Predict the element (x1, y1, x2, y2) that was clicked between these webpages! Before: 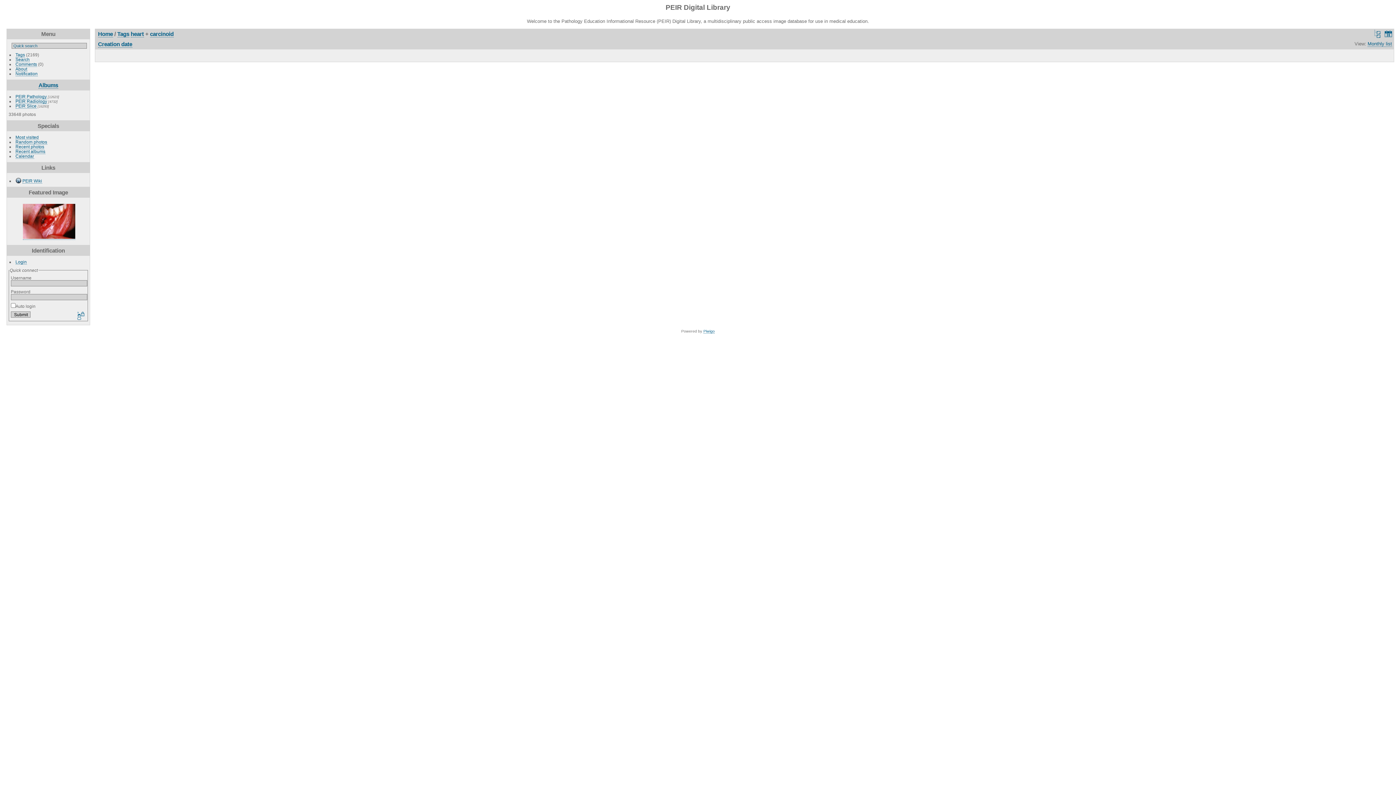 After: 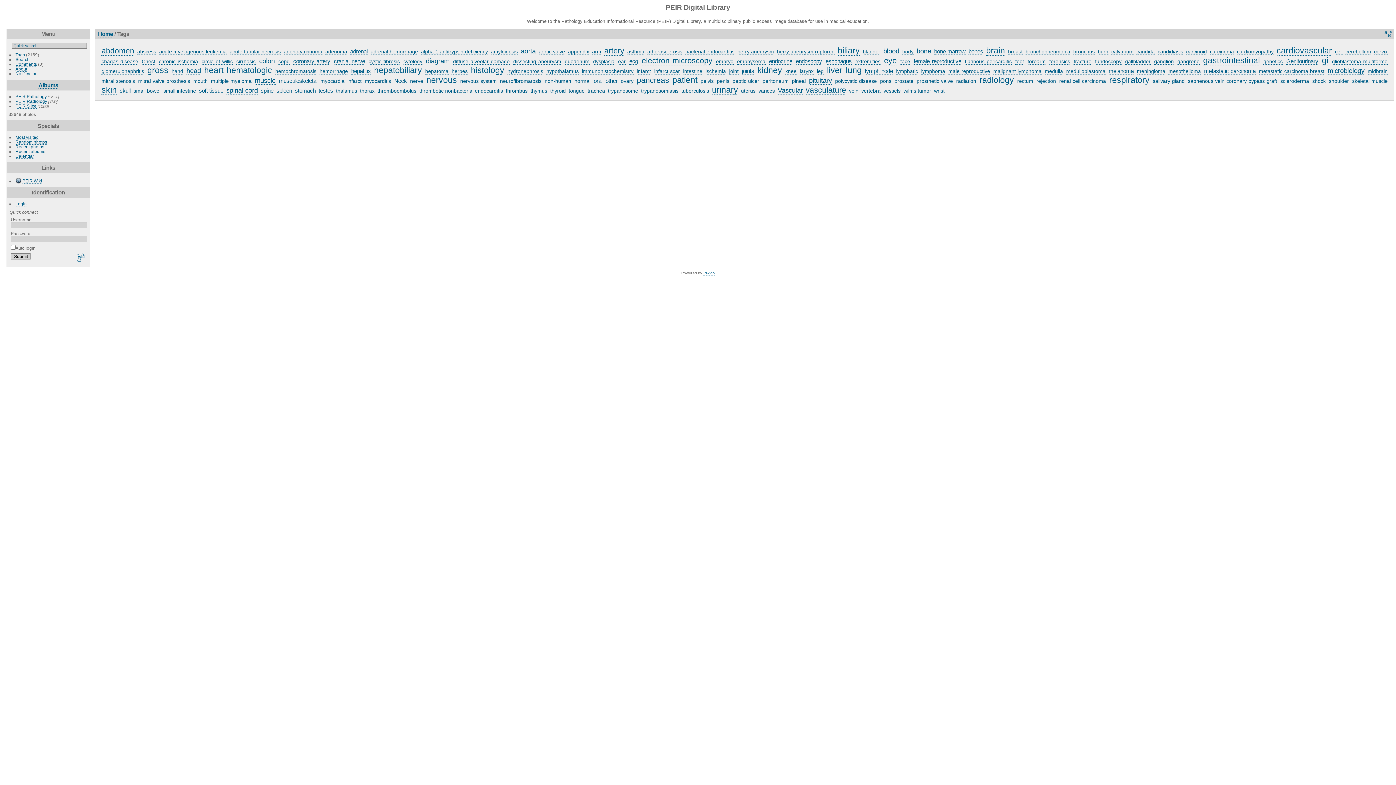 Action: bbox: (15, 52, 24, 57) label: Tags